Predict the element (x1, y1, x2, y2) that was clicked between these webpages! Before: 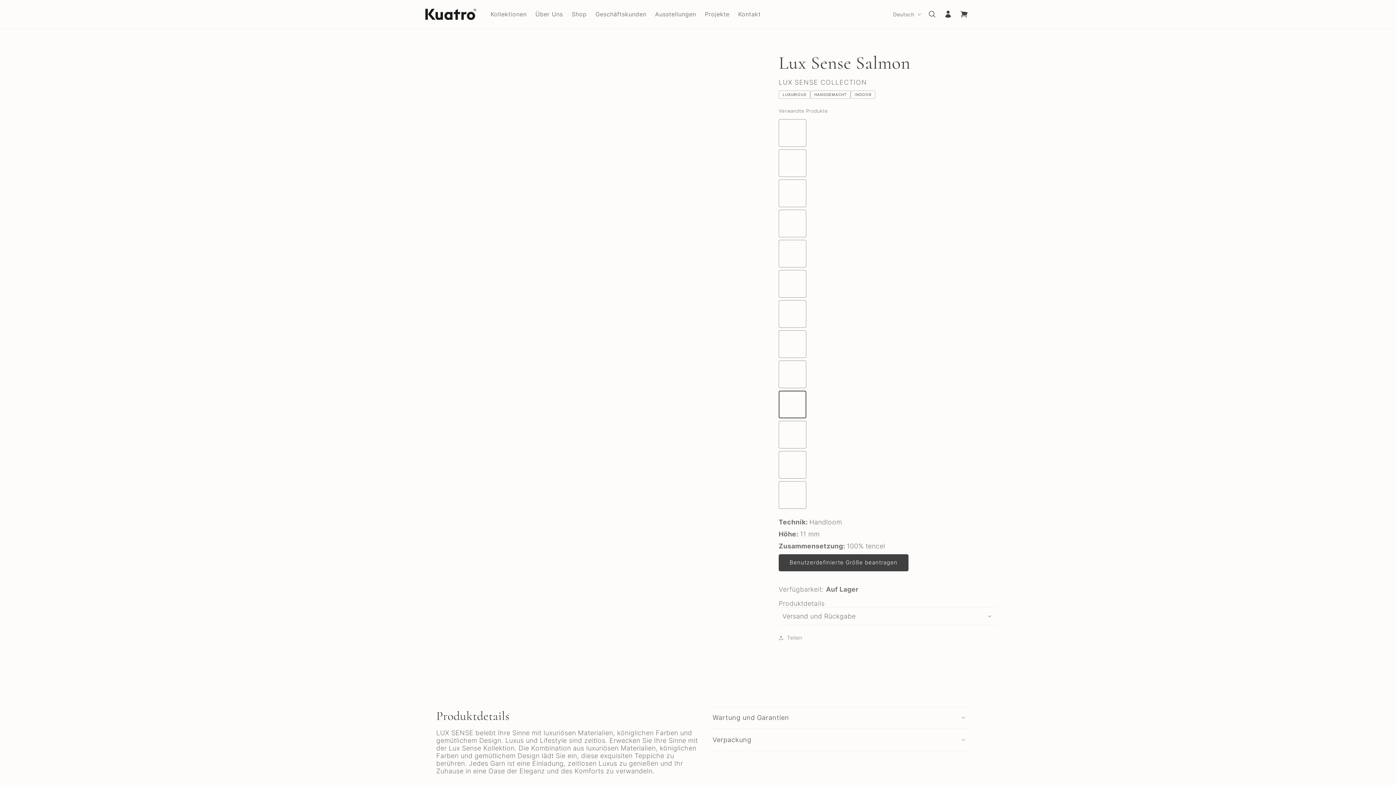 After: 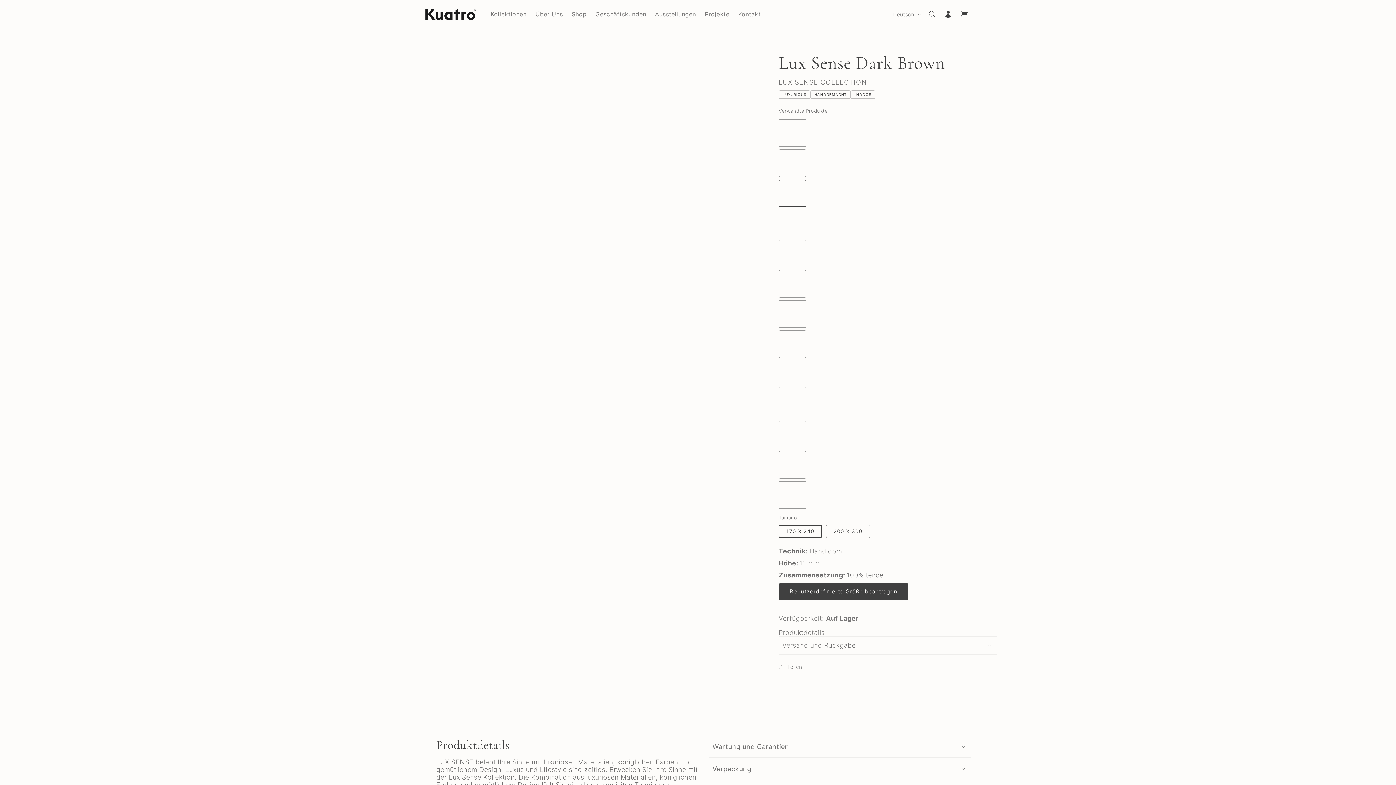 Action: label: Lux Sense Dark Brown bbox: (778, 179, 806, 207)